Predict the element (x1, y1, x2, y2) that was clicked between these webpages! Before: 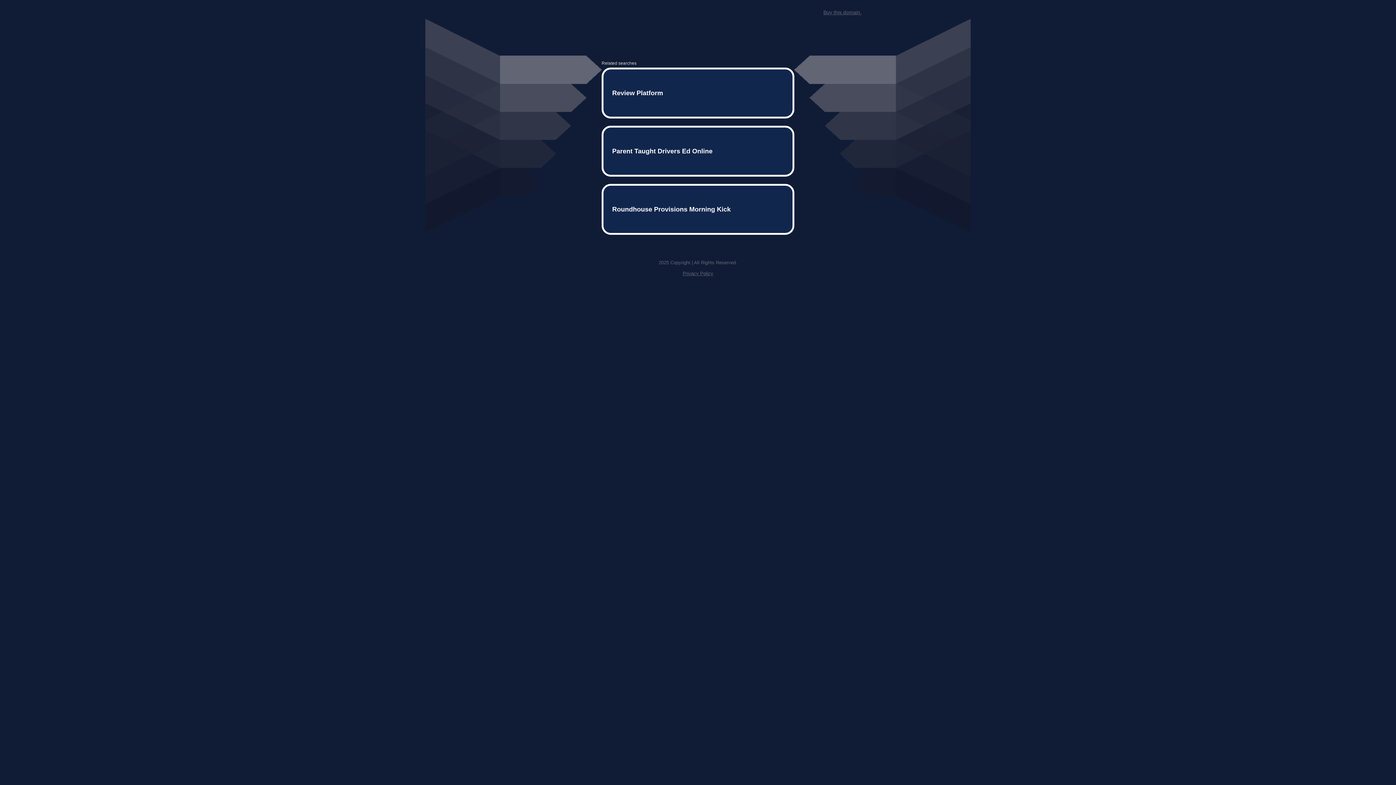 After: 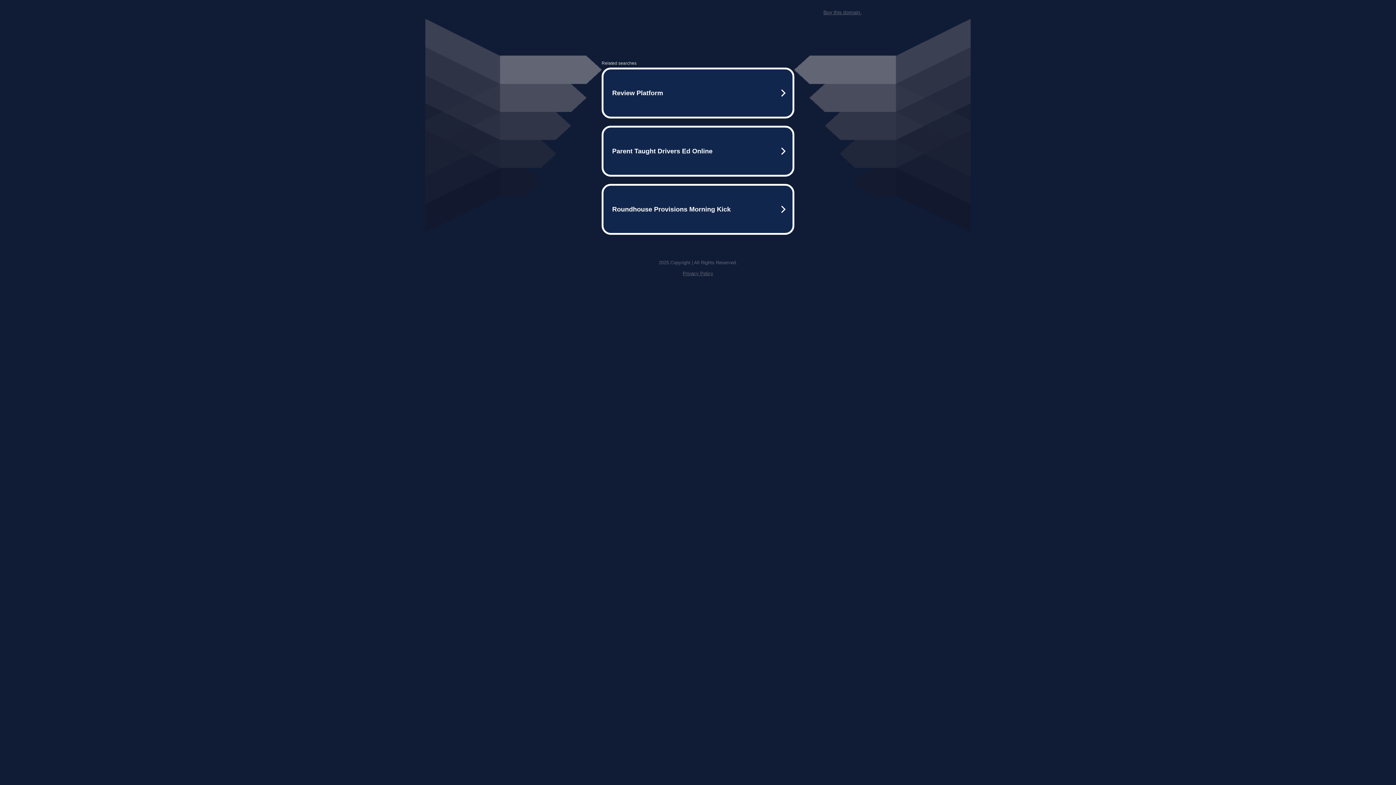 Action: label: Privacy Policy bbox: (682, 259, 713, 264)